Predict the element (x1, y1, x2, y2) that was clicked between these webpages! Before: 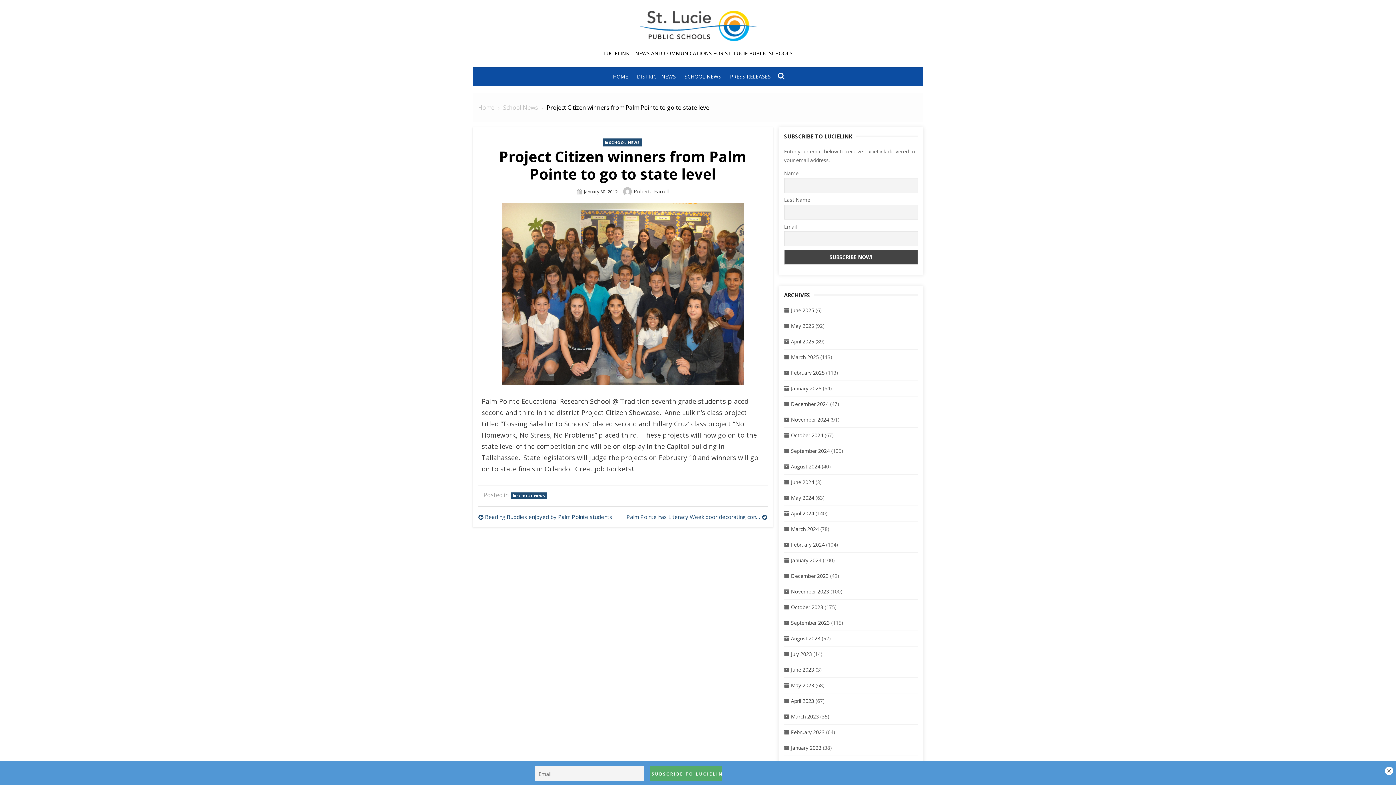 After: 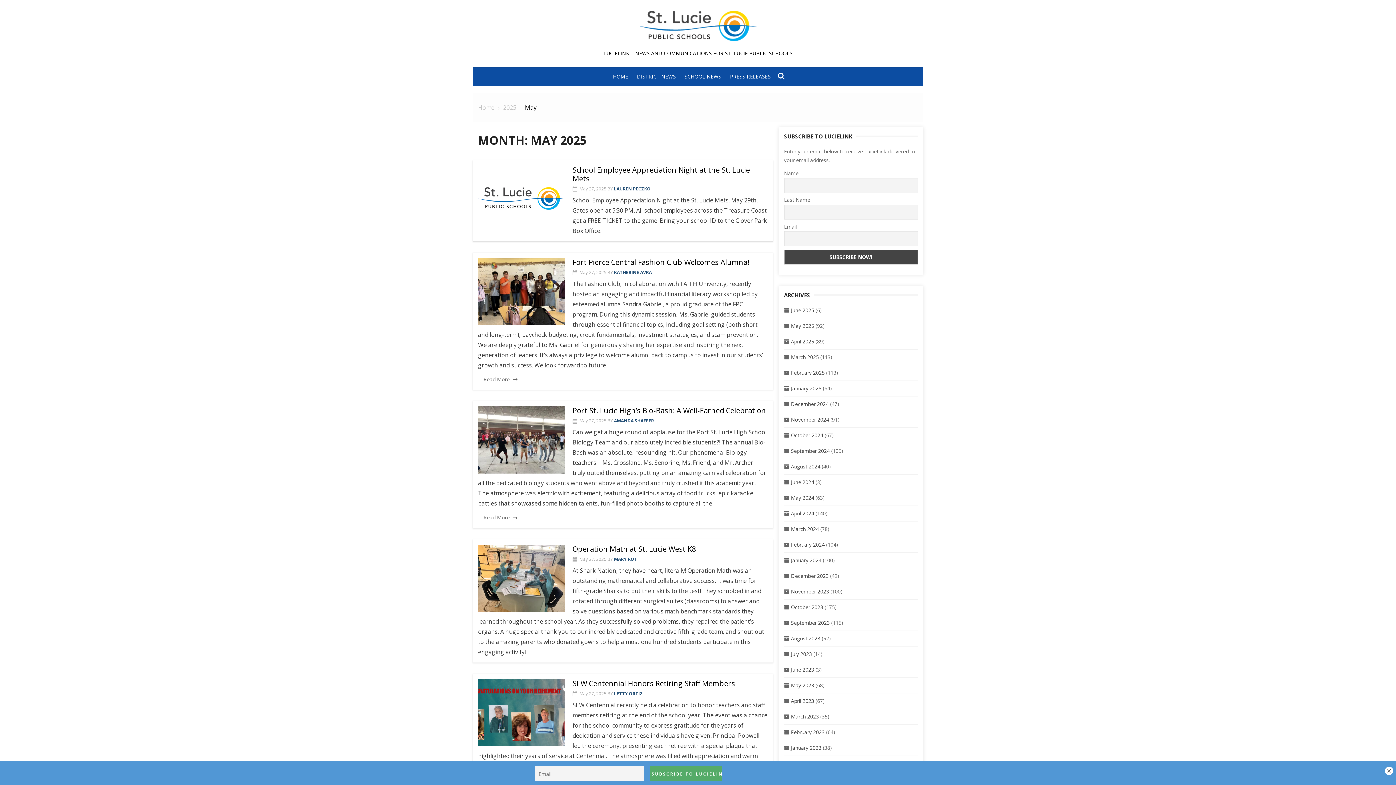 Action: label: May 2025 bbox: (791, 322, 814, 329)